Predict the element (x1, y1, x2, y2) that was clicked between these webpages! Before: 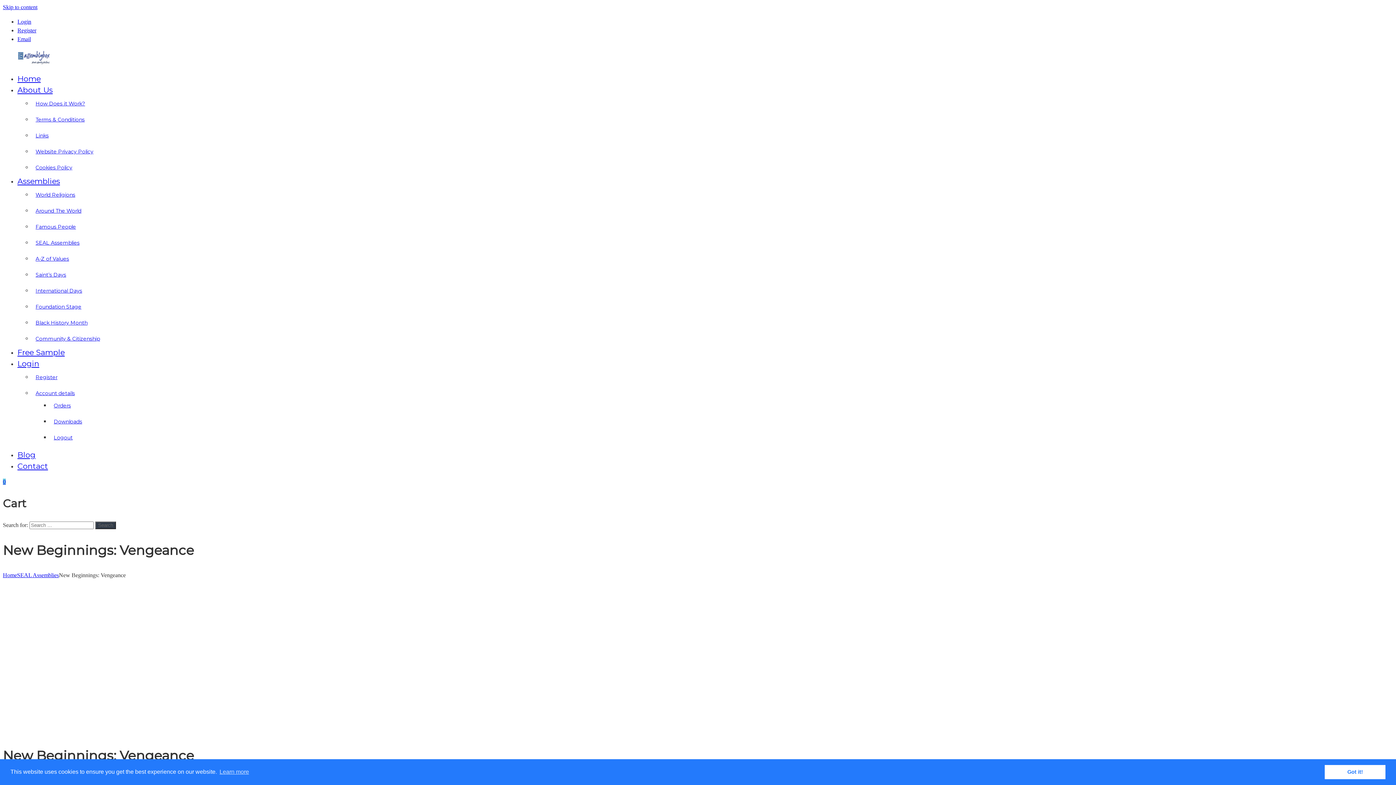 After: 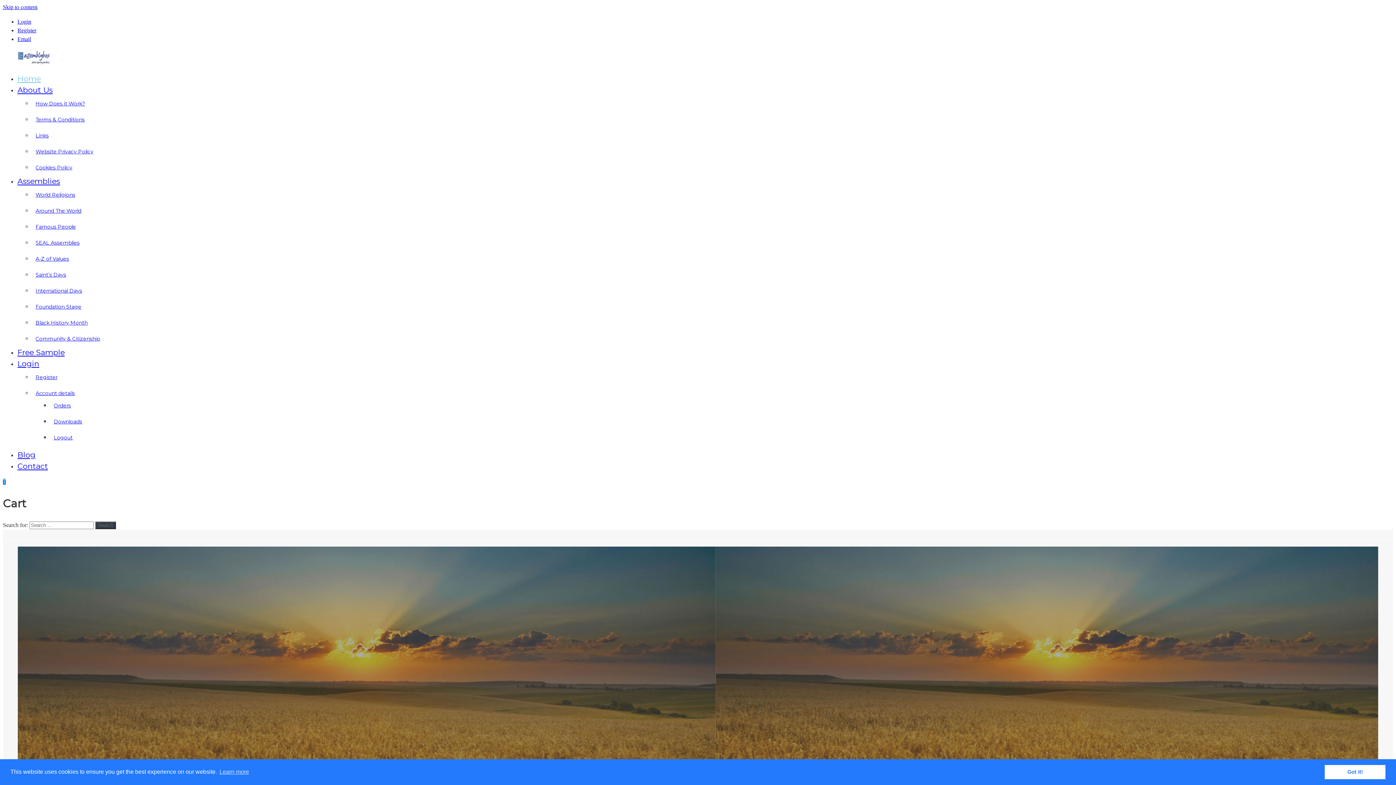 Action: label: Home bbox: (2, 572, 17, 578)